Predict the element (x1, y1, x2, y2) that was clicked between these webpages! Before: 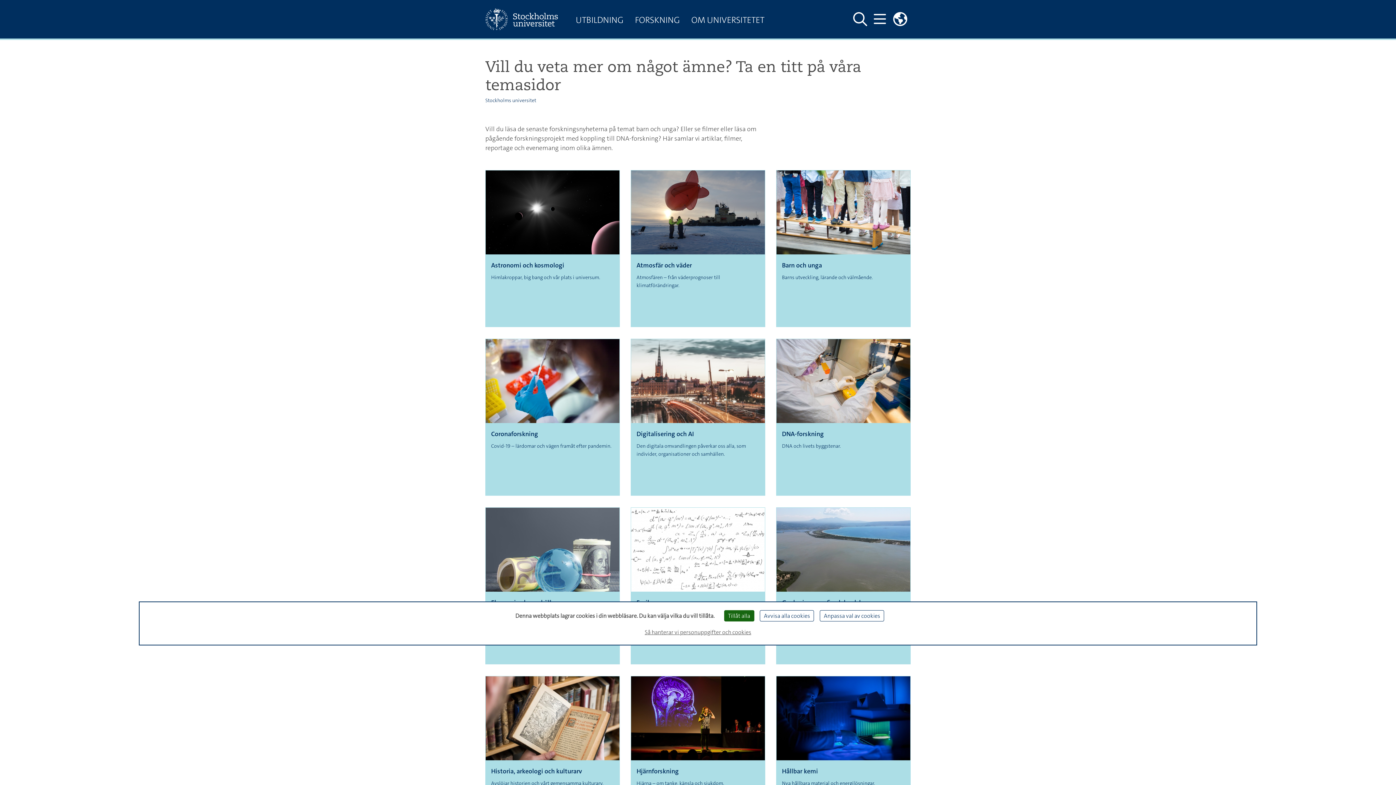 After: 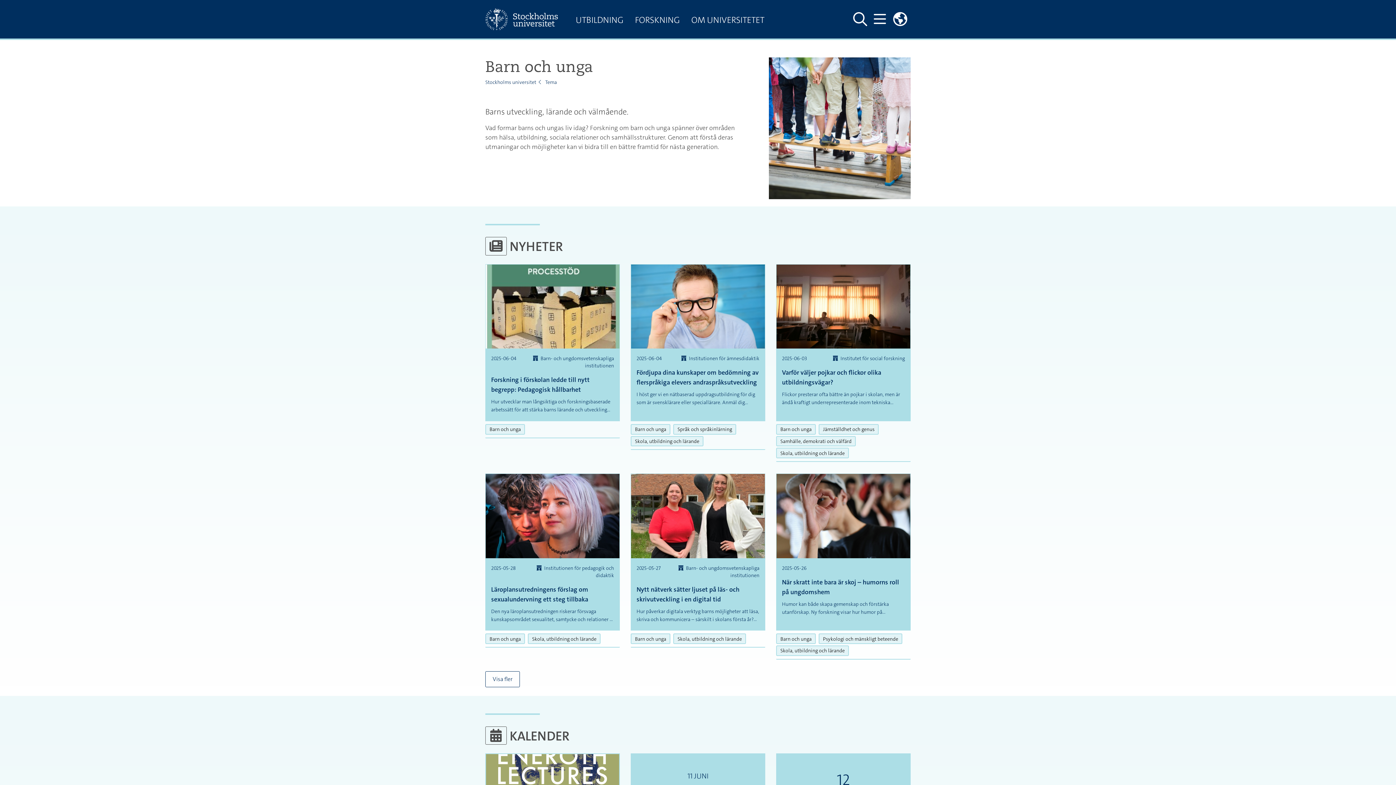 Action: label: Barn och unga bbox: (782, 260, 905, 270)